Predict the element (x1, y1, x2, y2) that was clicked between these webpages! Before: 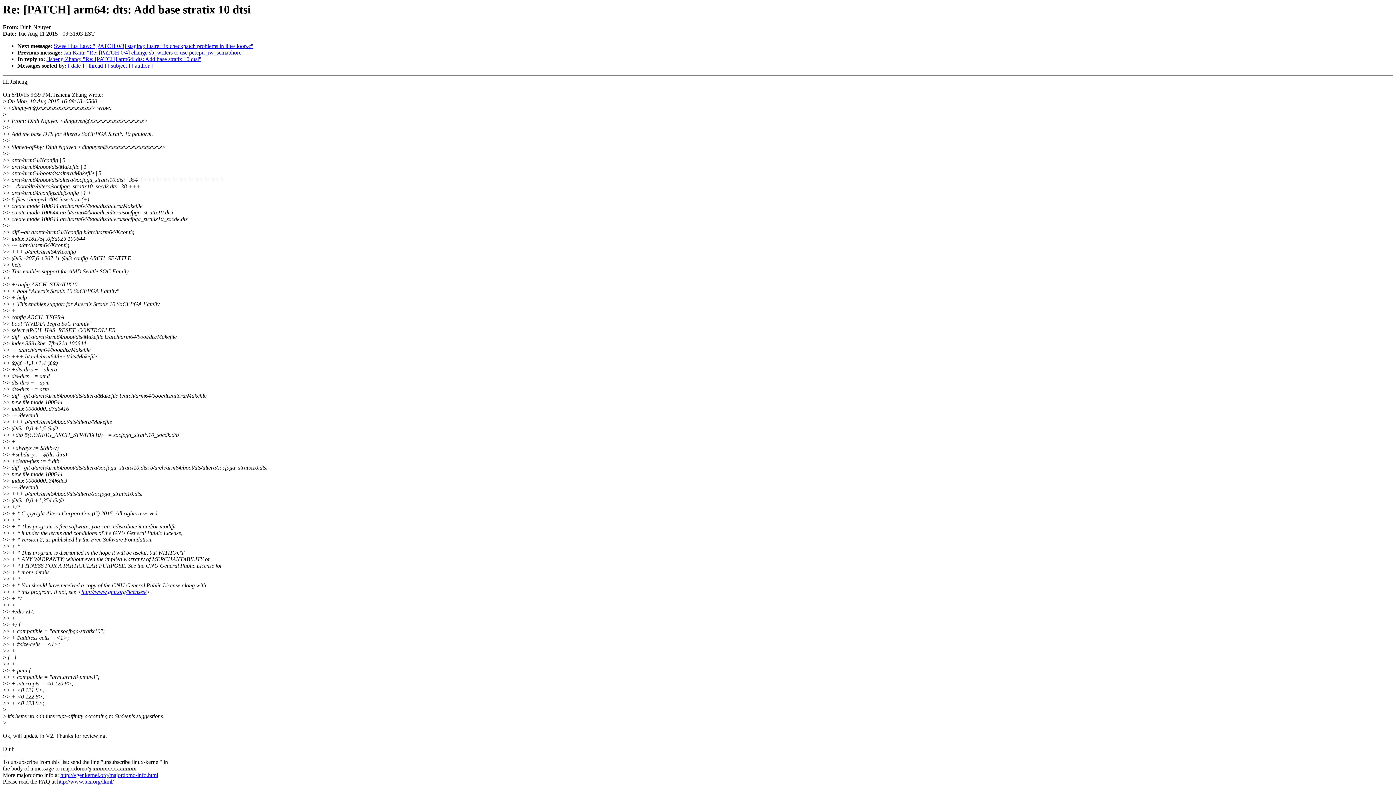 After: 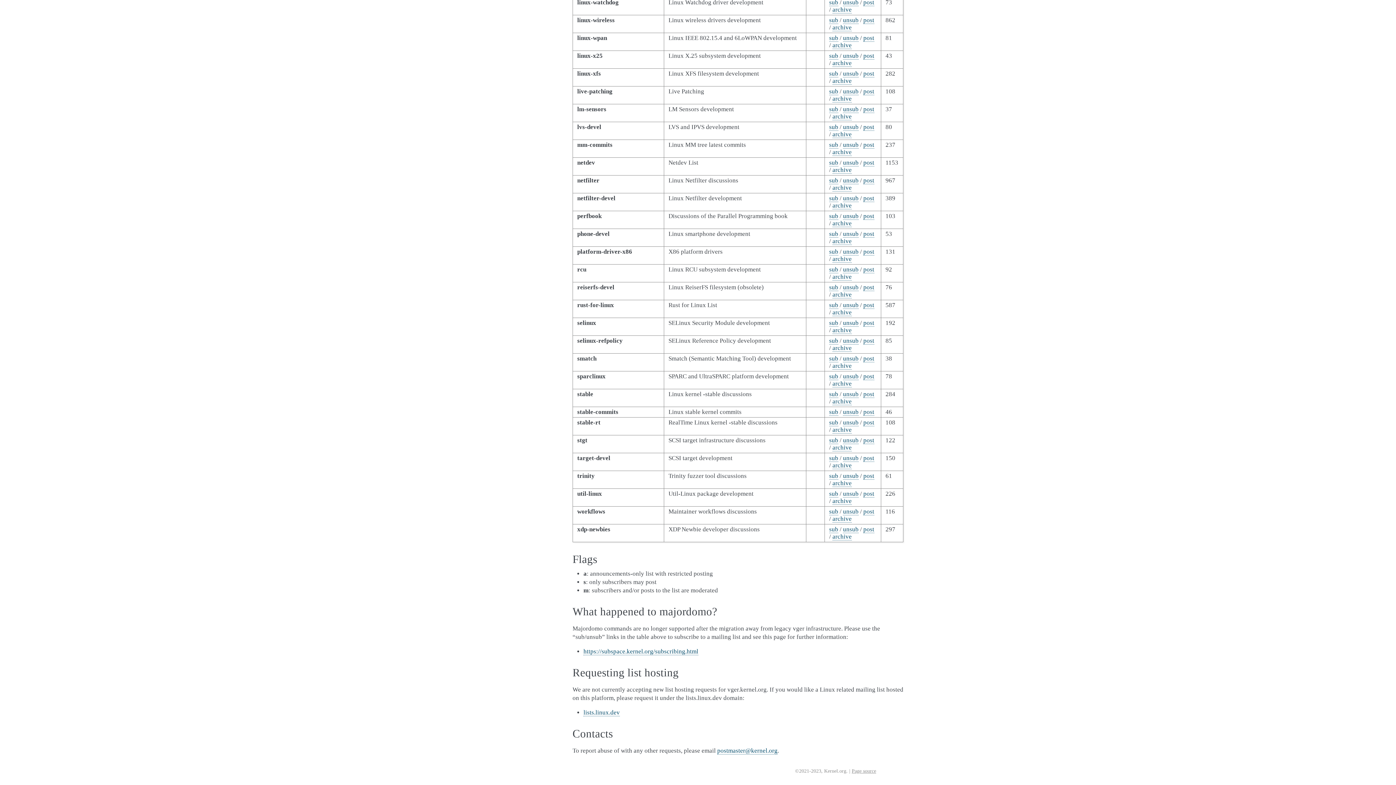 Action: label: http://vger.kernel.org/majordomo-info.html bbox: (60, 772, 158, 778)